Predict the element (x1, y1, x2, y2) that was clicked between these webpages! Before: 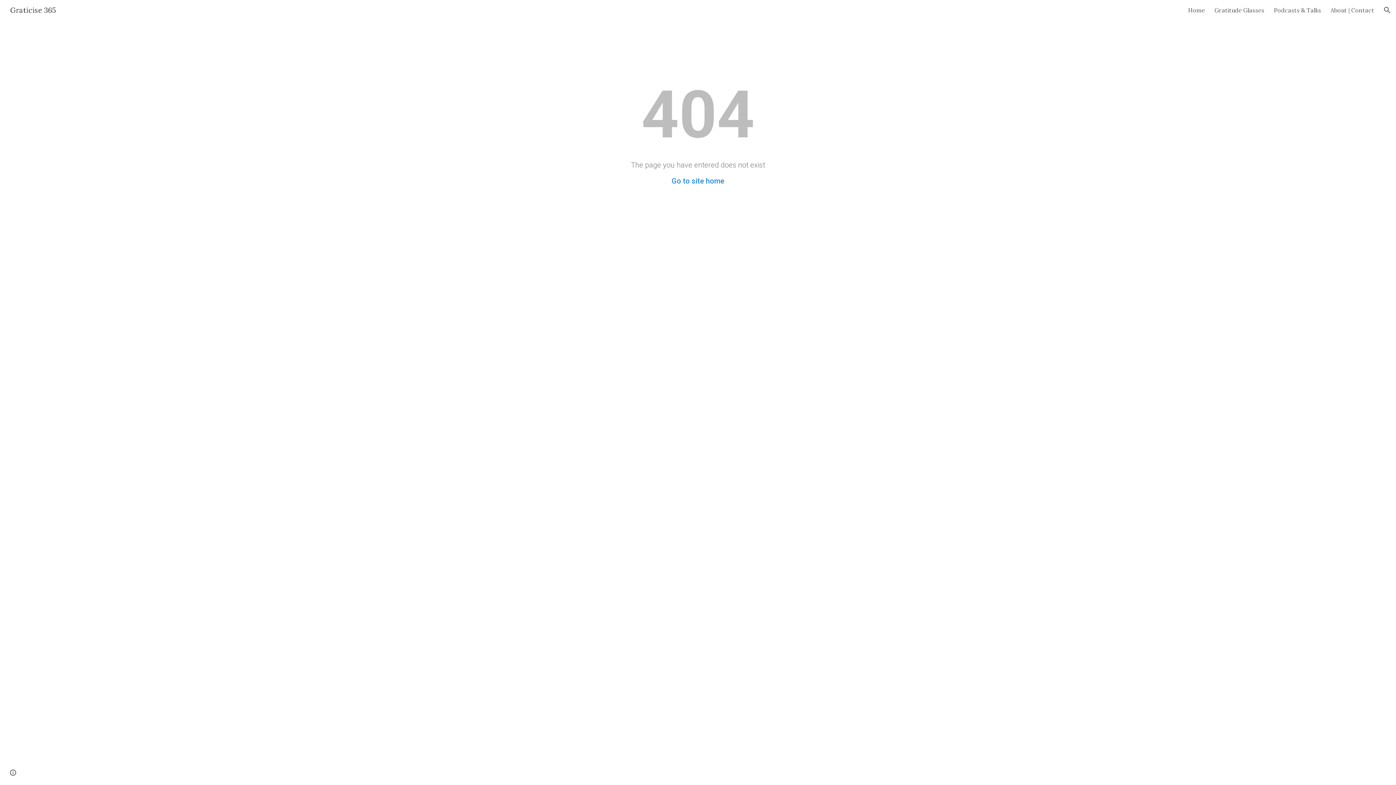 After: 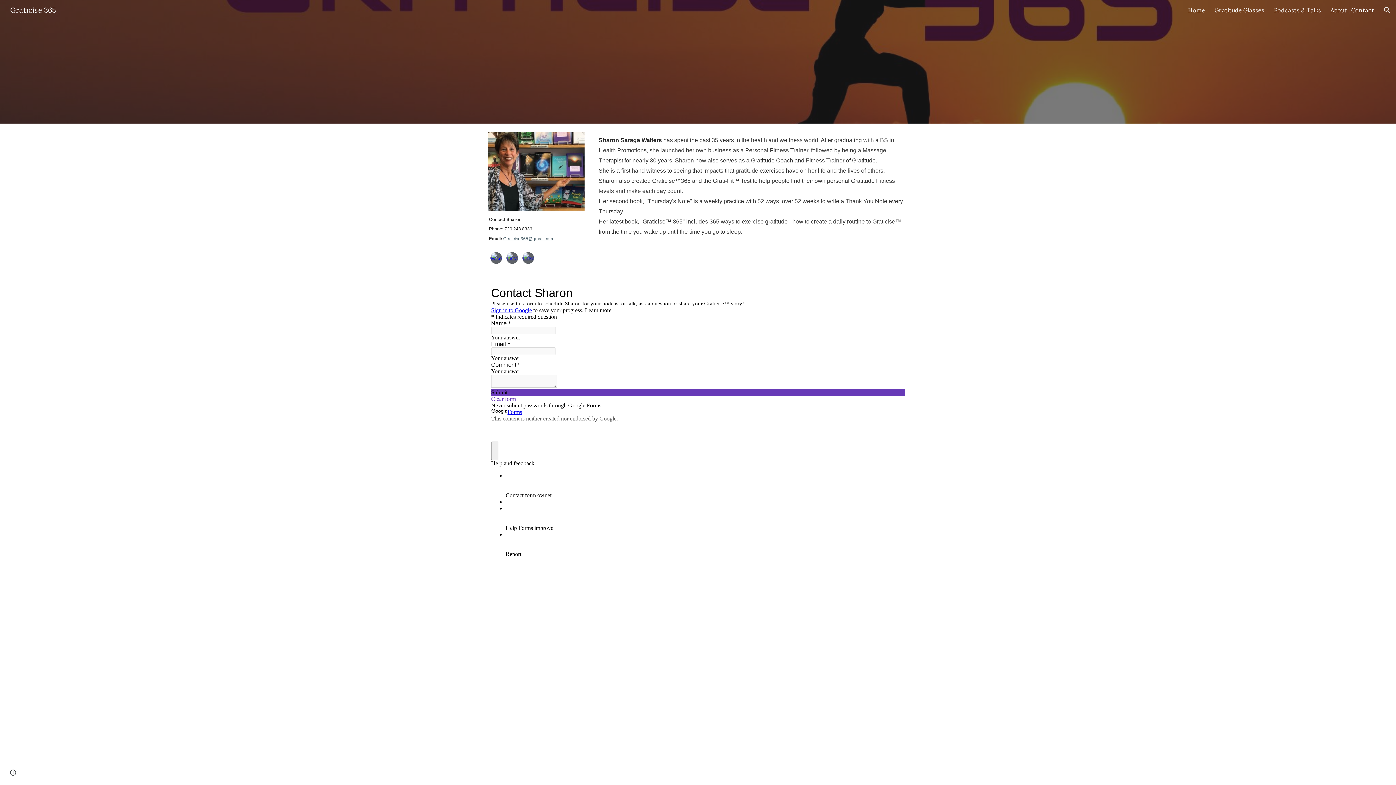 Action: label: About | Contact bbox: (1330, 6, 1374, 13)